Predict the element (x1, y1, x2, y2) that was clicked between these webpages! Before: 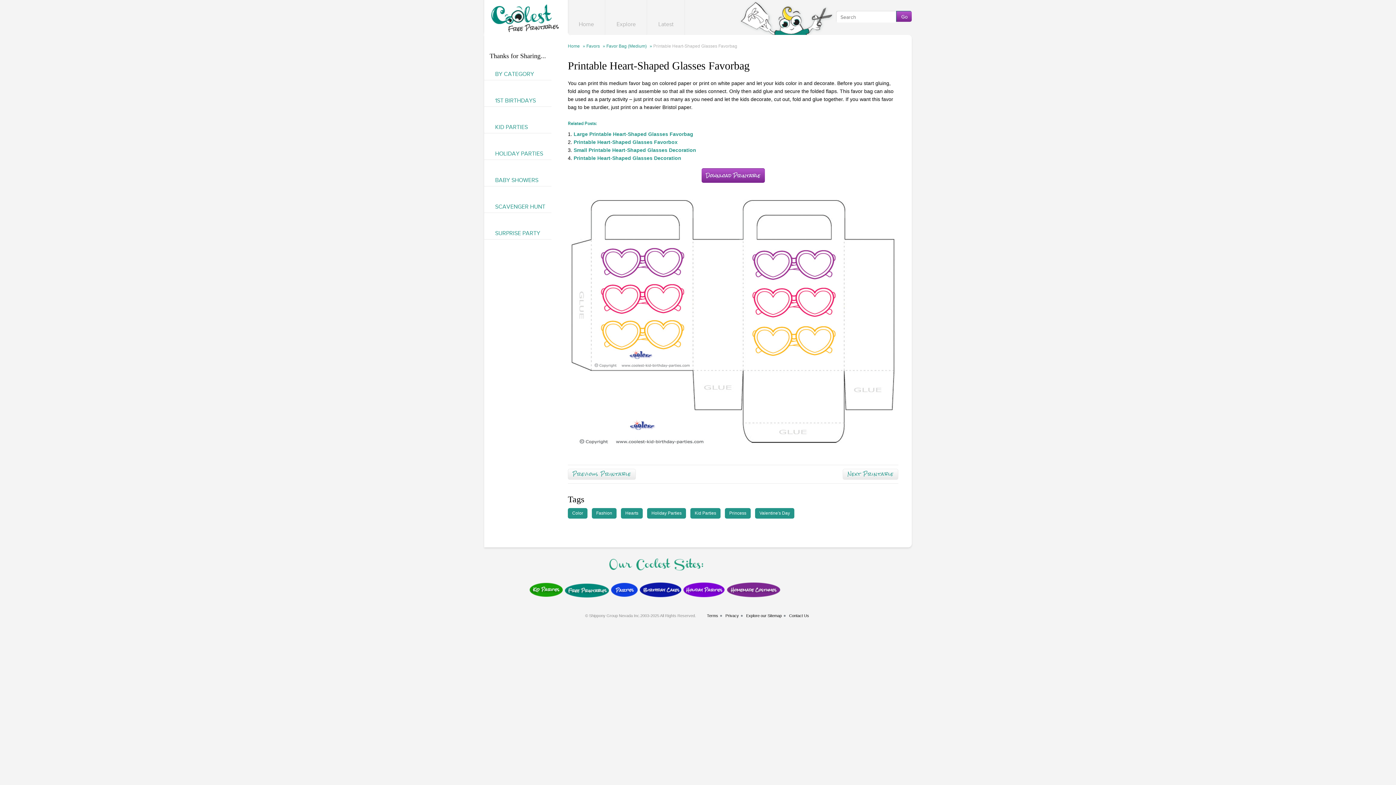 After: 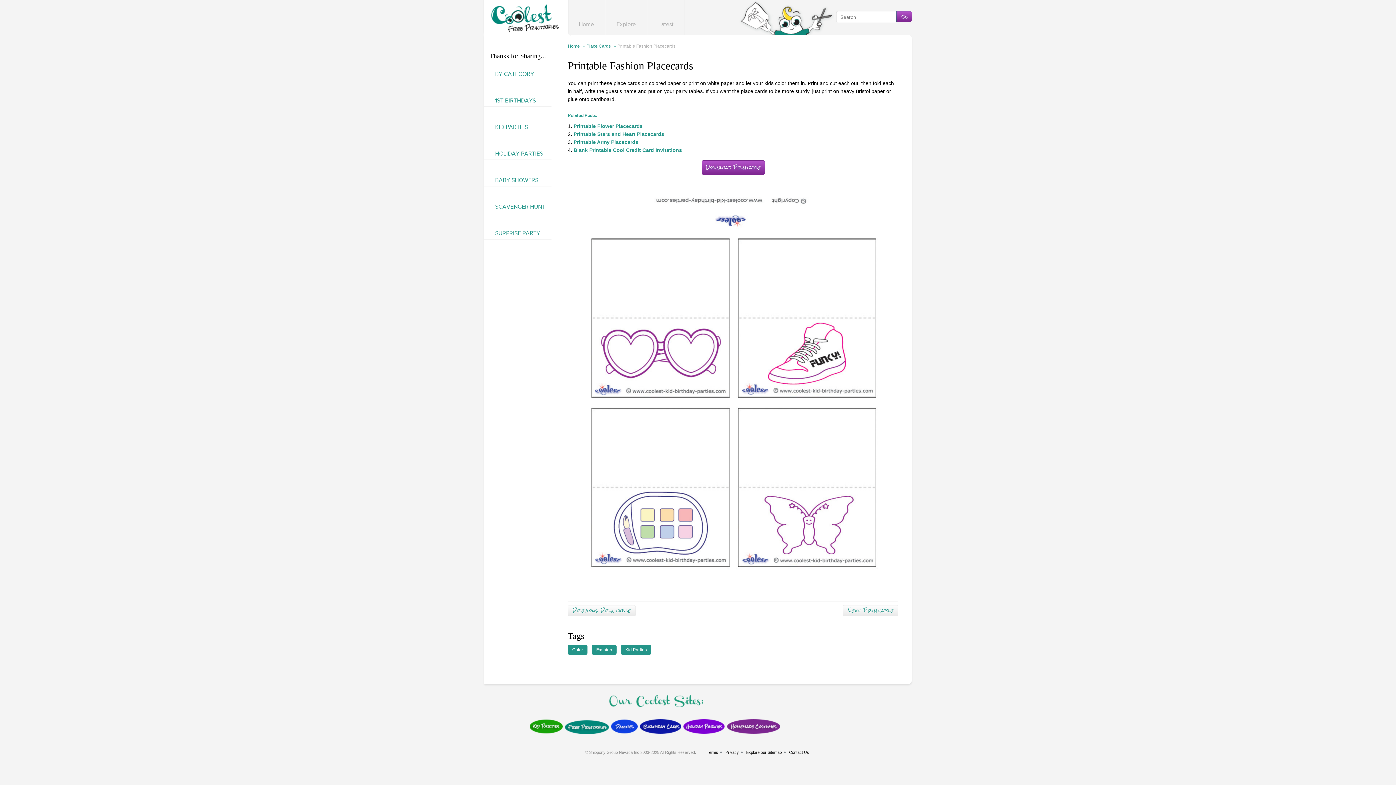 Action: label: Next Printable bbox: (842, 468, 898, 480)